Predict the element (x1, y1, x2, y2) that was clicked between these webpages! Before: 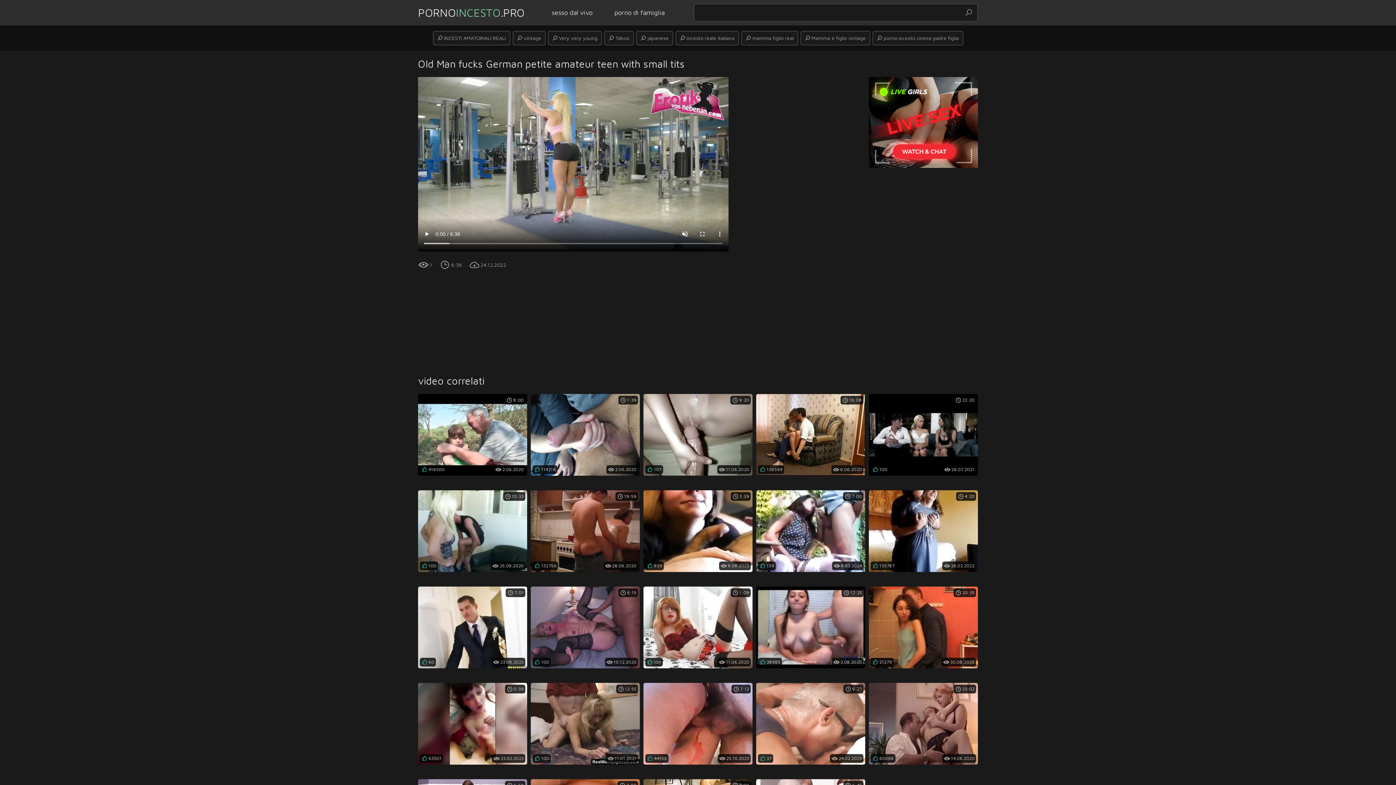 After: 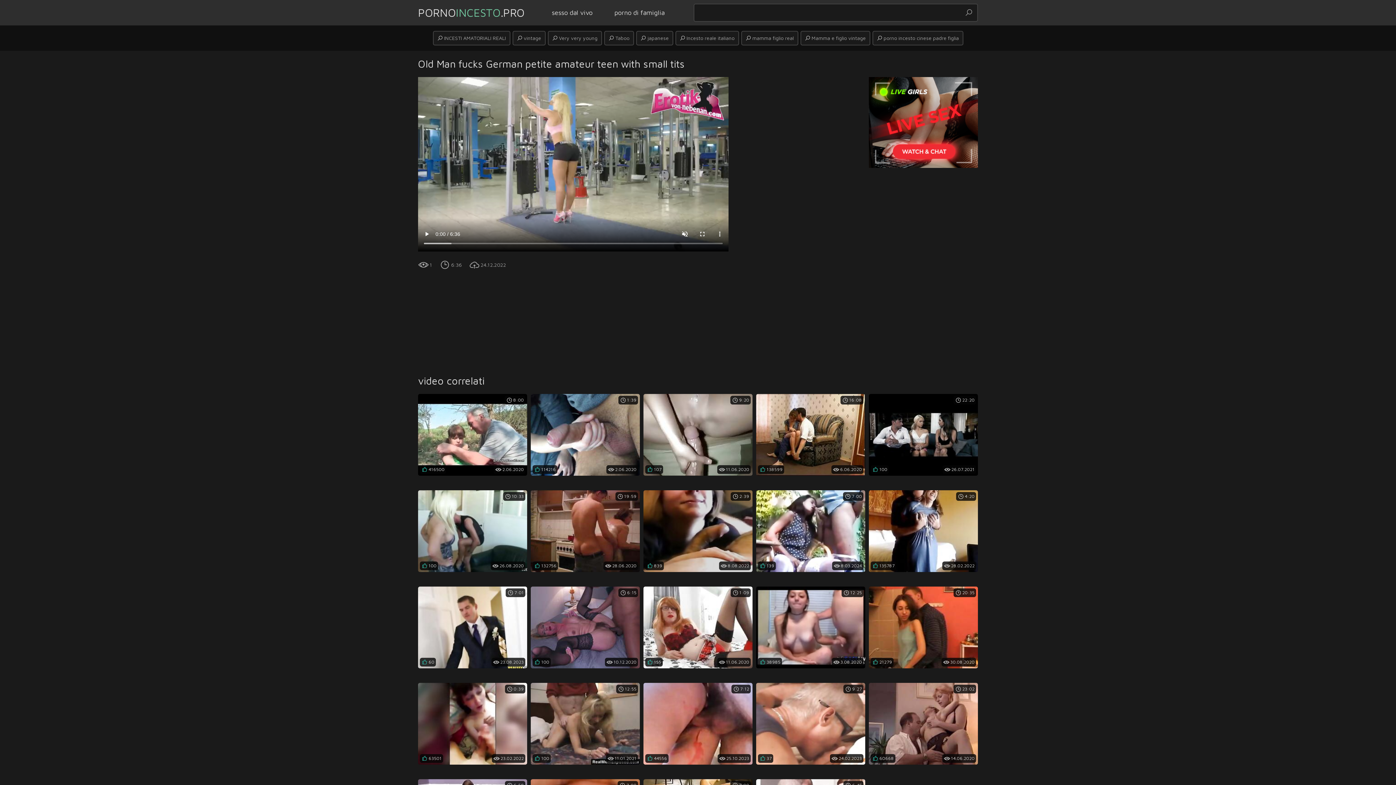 Action: bbox: (643, 490, 752, 572) label: 839
8.08.2022
2:39